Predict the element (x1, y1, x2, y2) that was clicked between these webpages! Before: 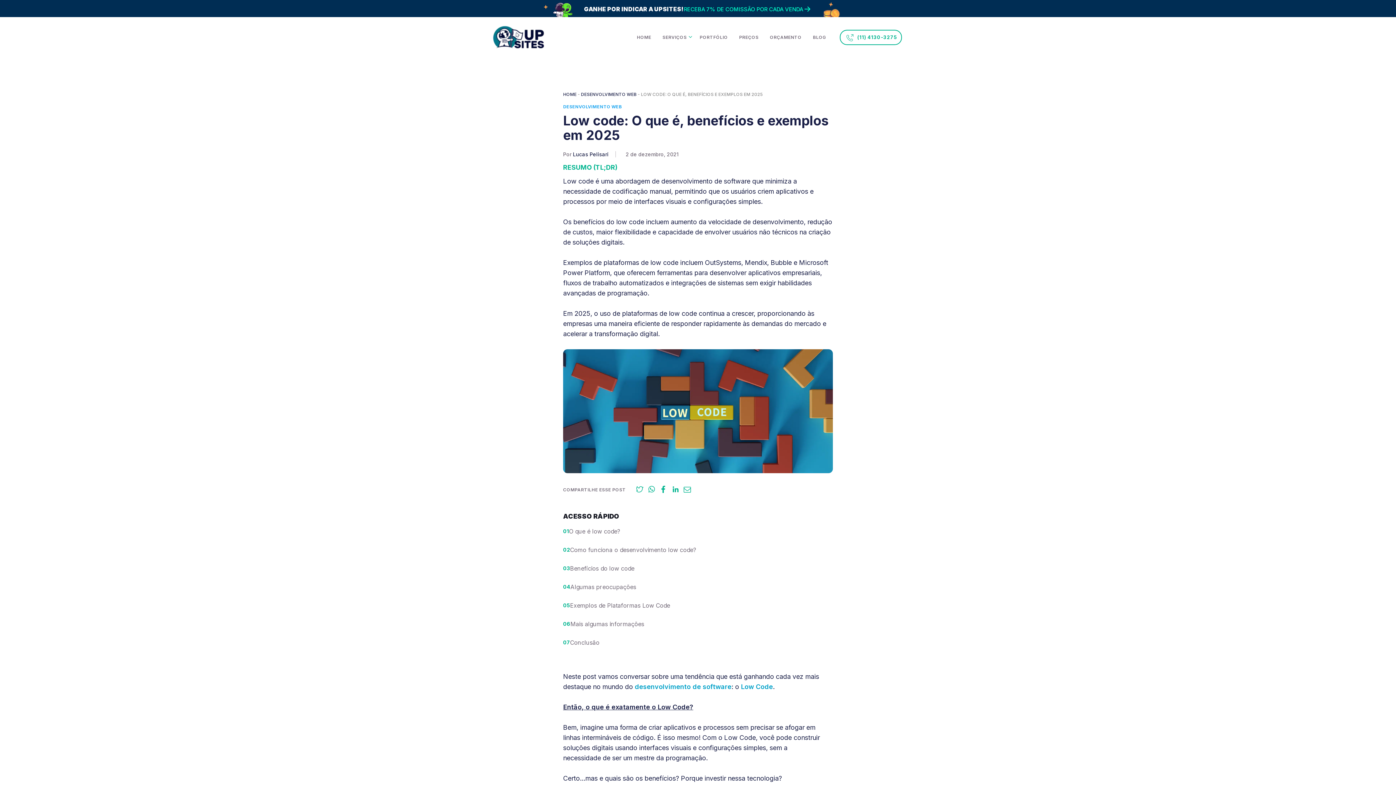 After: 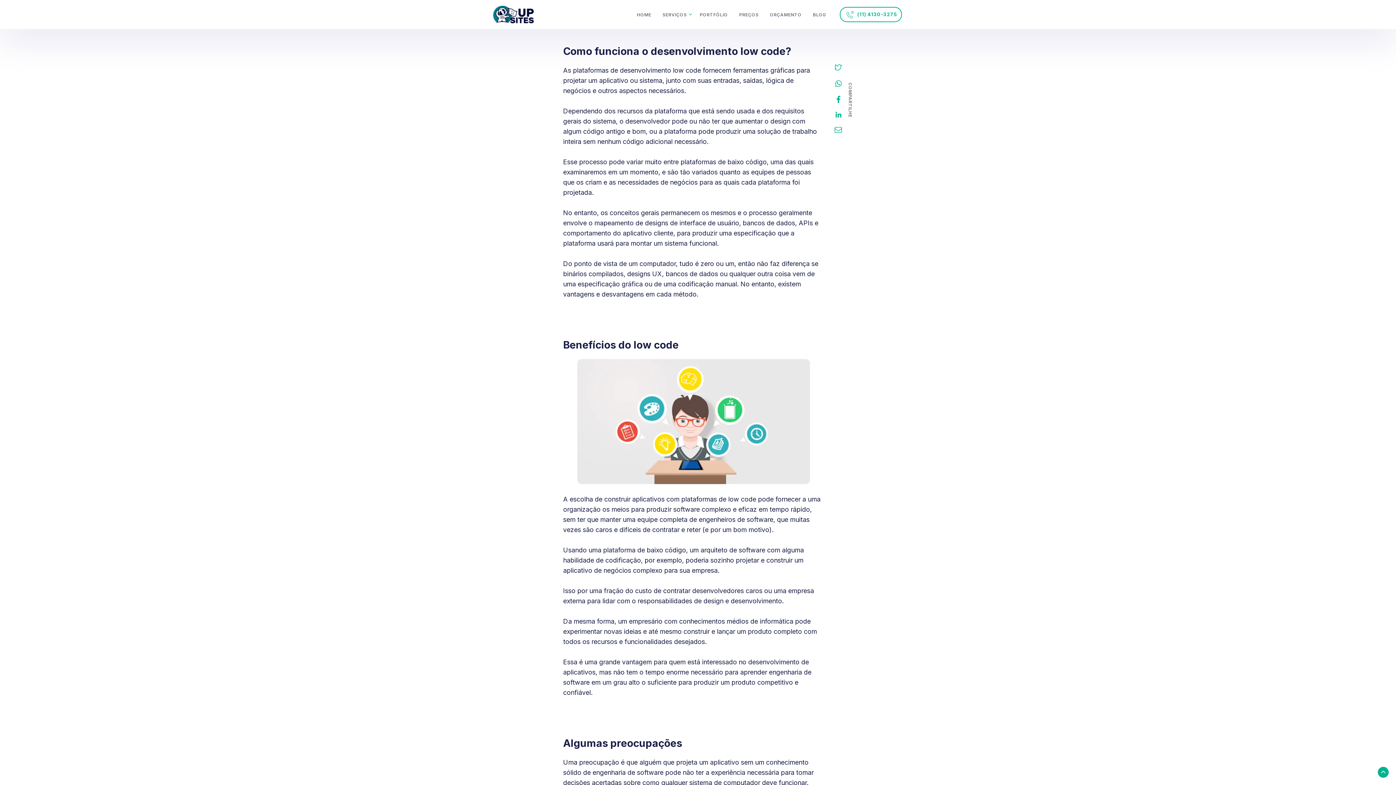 Action: bbox: (570, 546, 696, 553) label: Como funciona o desenvolvimento low code?